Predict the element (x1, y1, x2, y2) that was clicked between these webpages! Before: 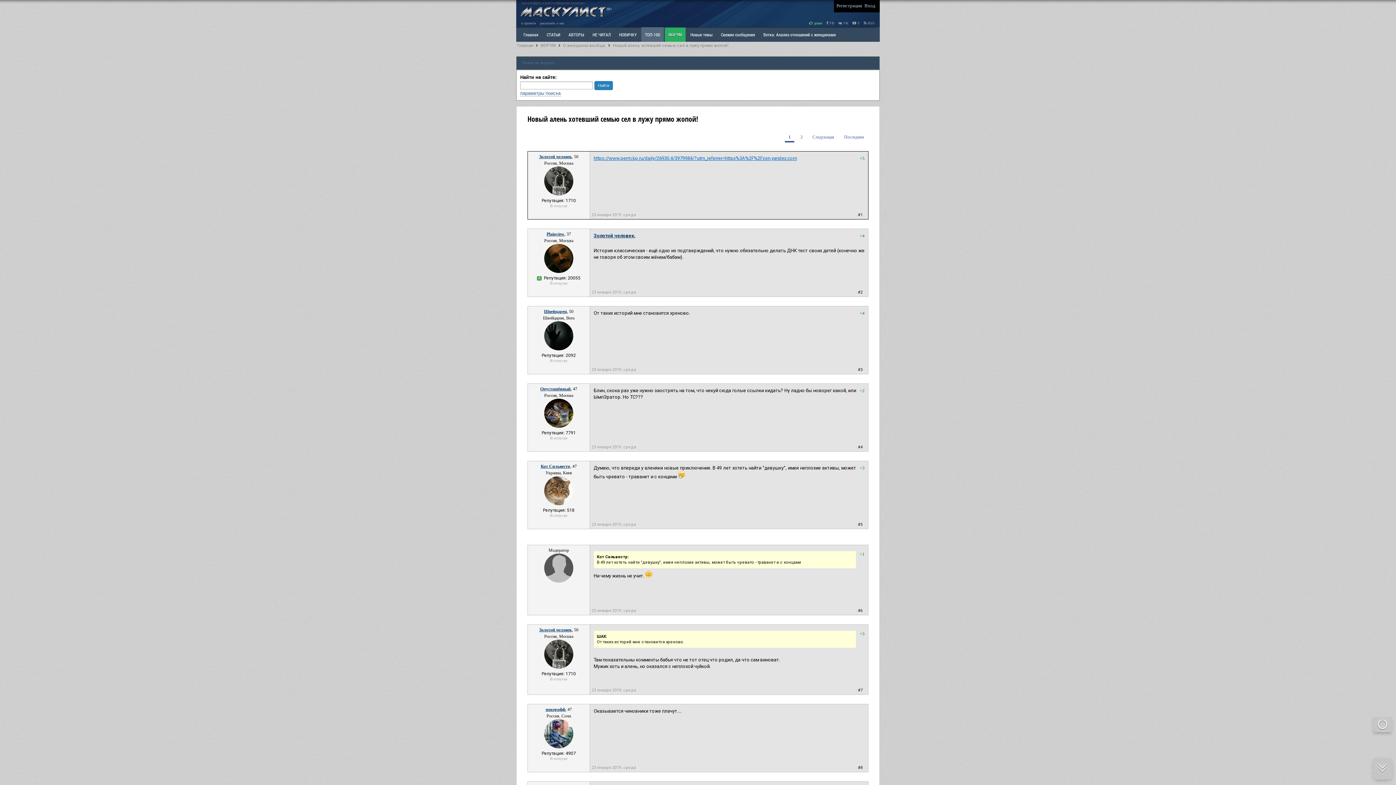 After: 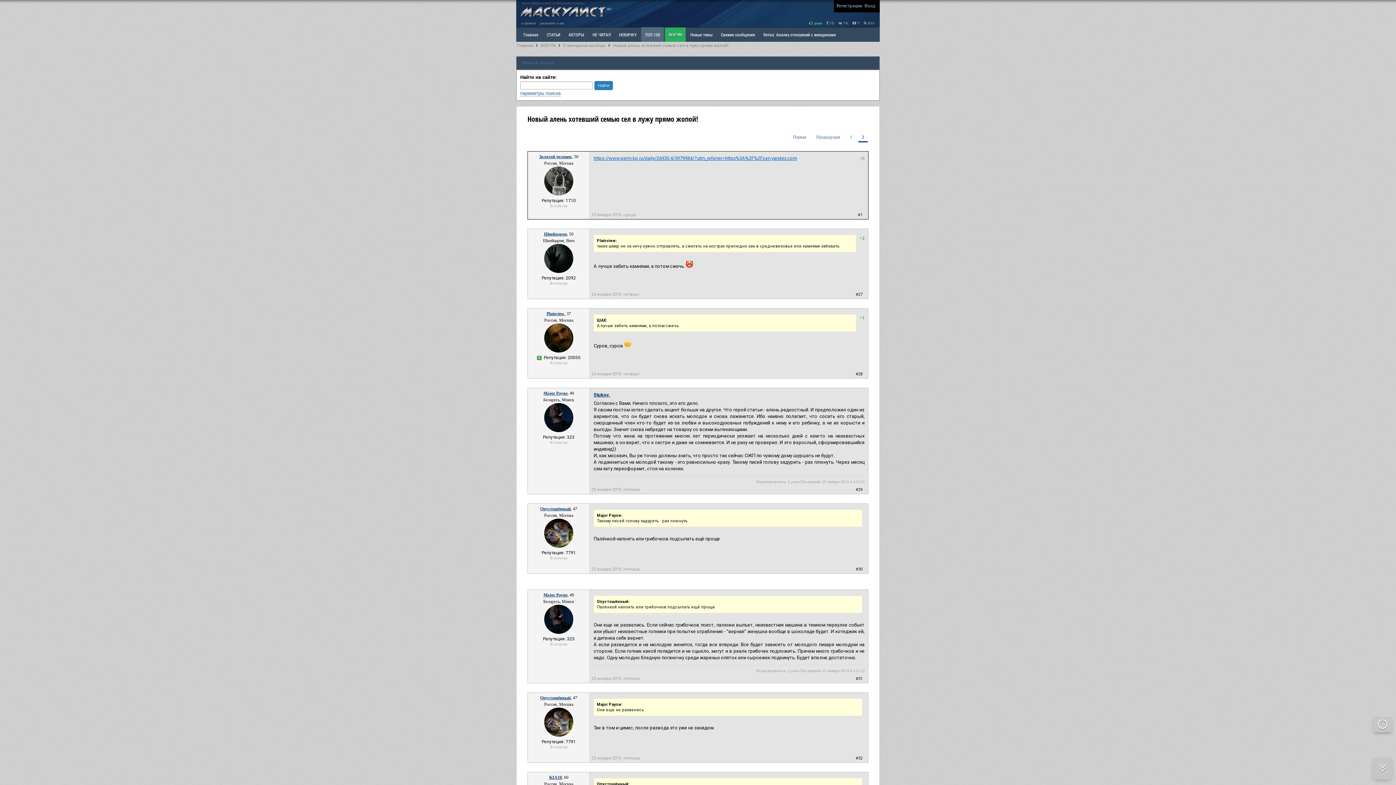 Action: bbox: (797, 133, 806, 141) label: 2